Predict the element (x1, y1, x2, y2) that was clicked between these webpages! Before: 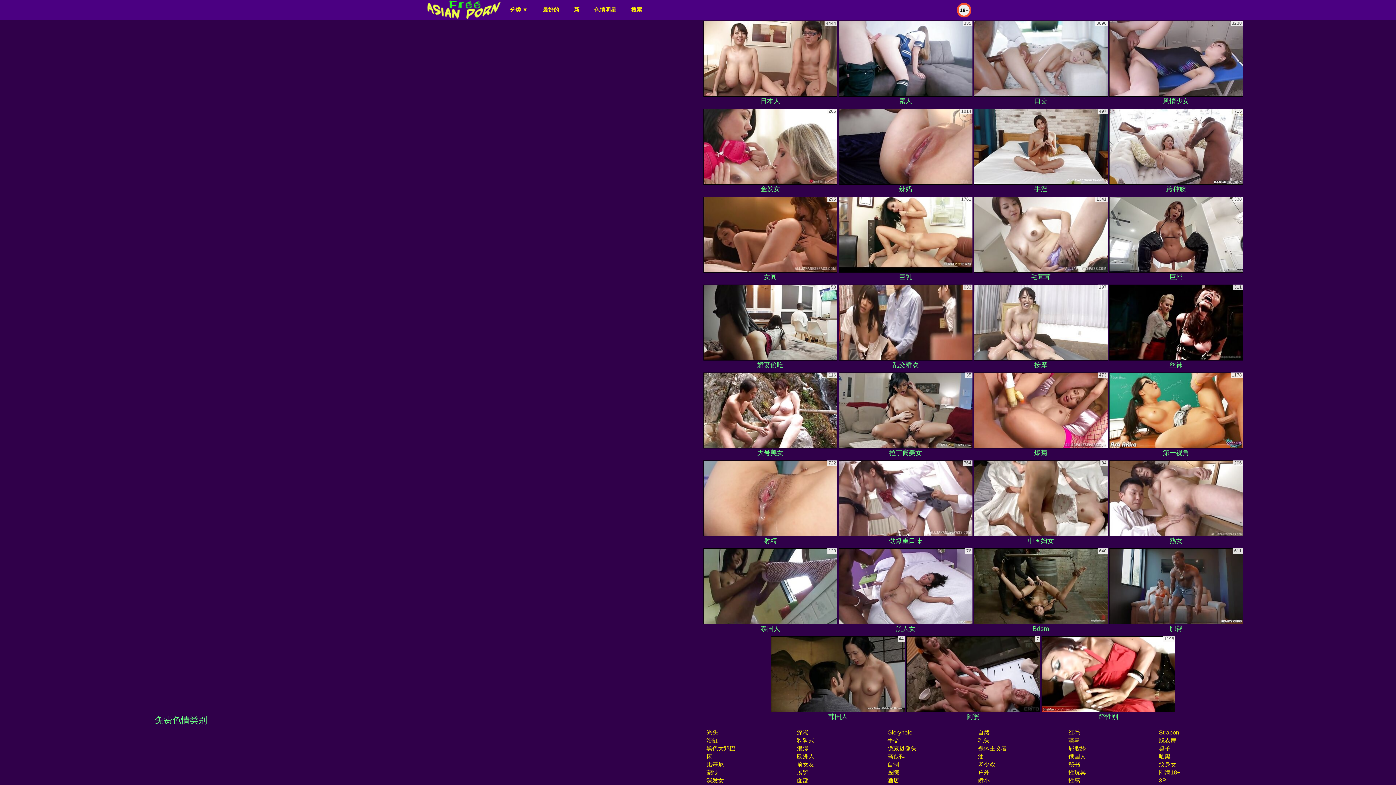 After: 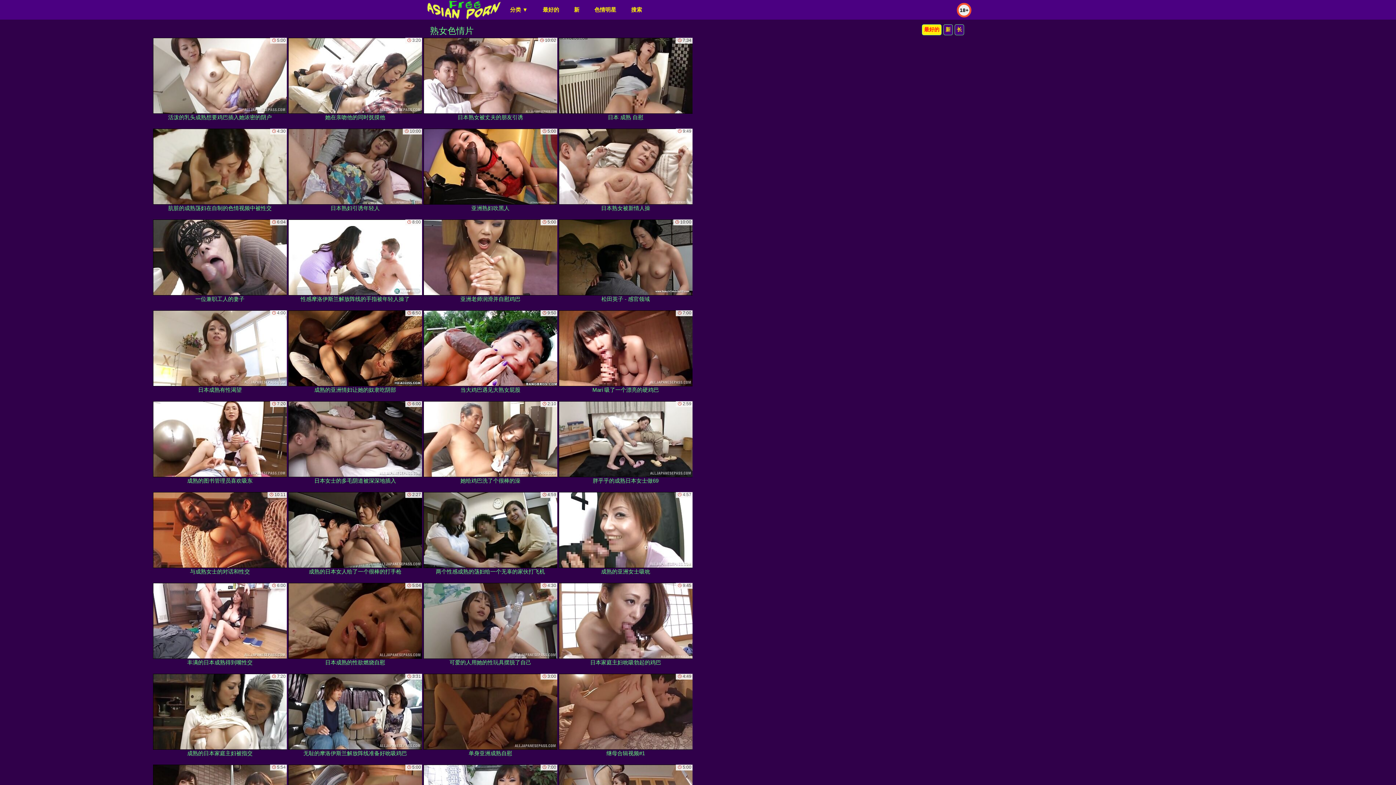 Action: bbox: (1109, 460, 1243, 546) label: 熟女